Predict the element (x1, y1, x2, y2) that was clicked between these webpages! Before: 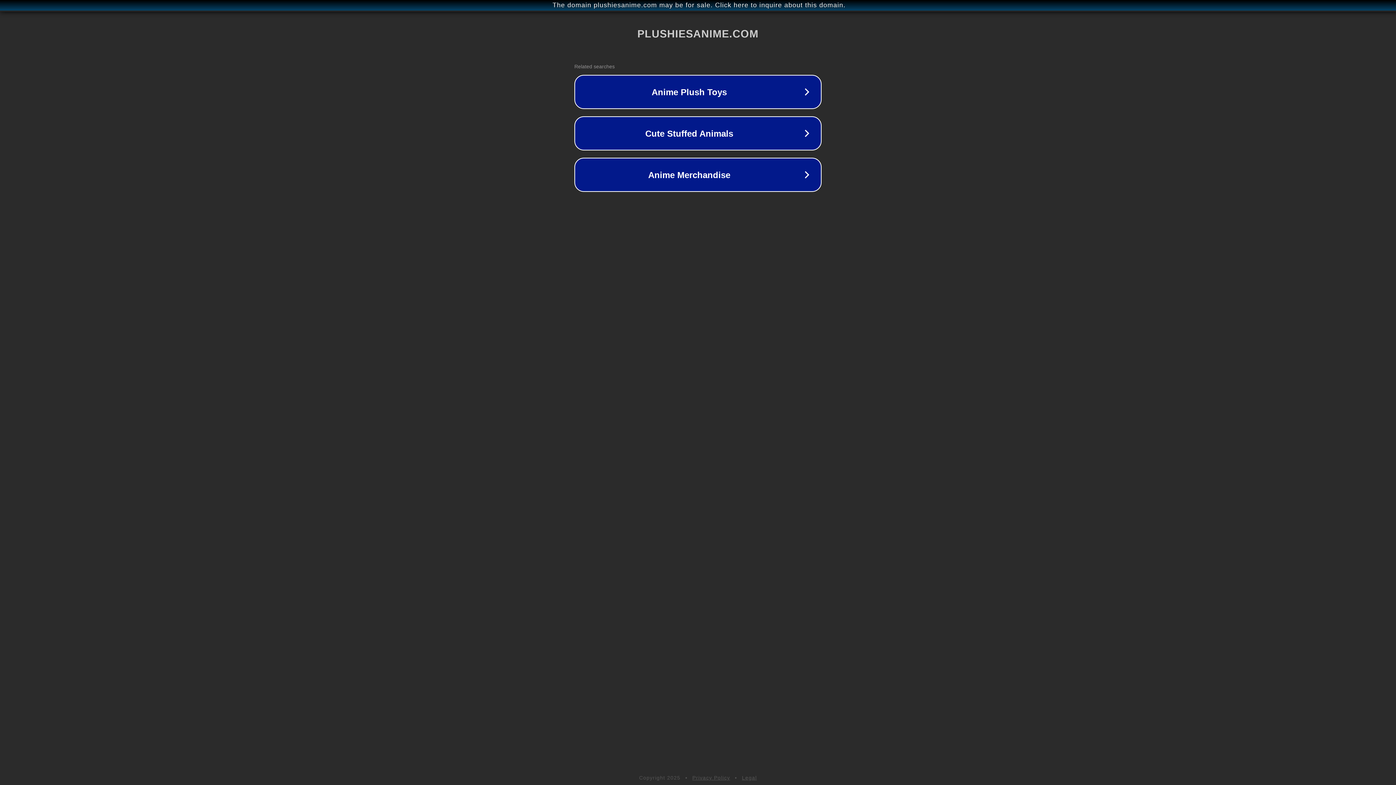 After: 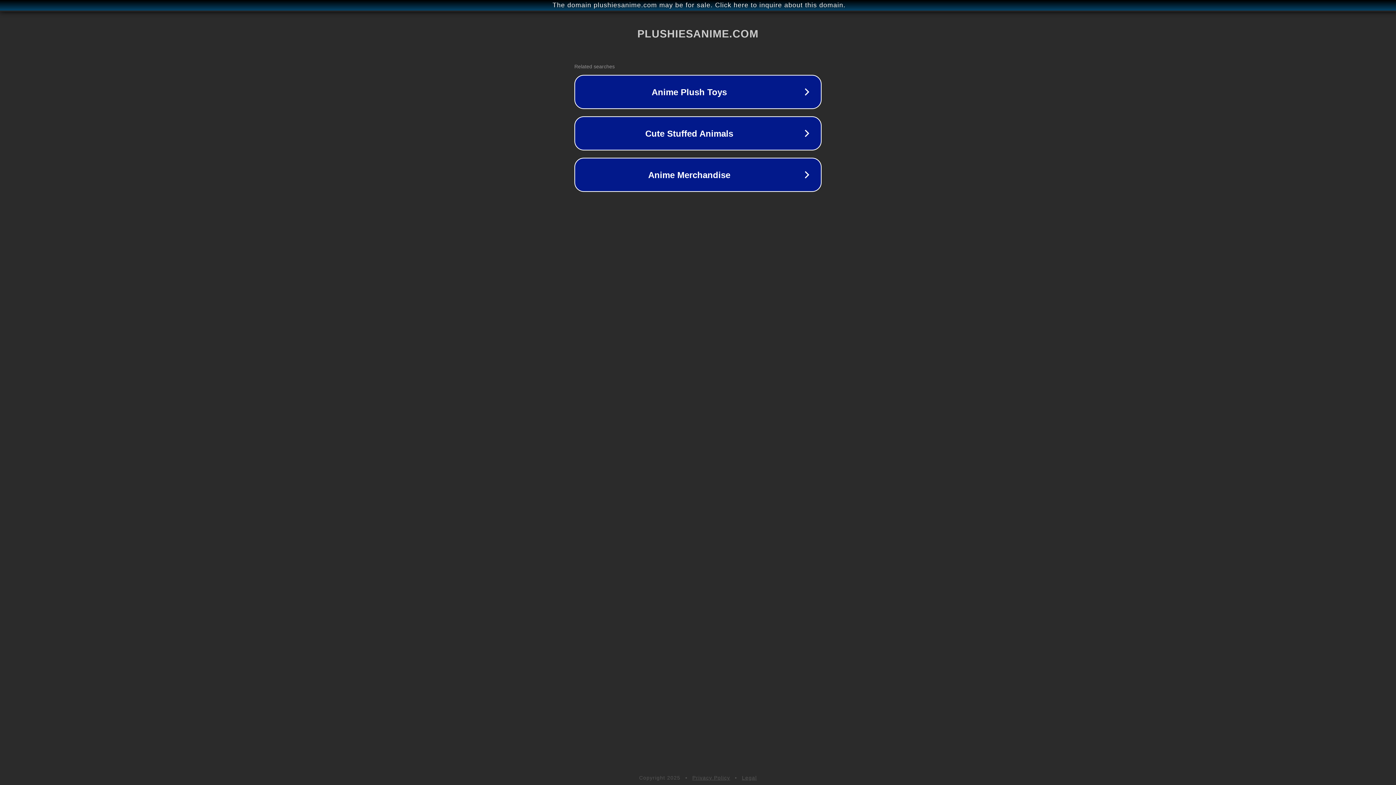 Action: label: Legal bbox: (742, 775, 757, 781)